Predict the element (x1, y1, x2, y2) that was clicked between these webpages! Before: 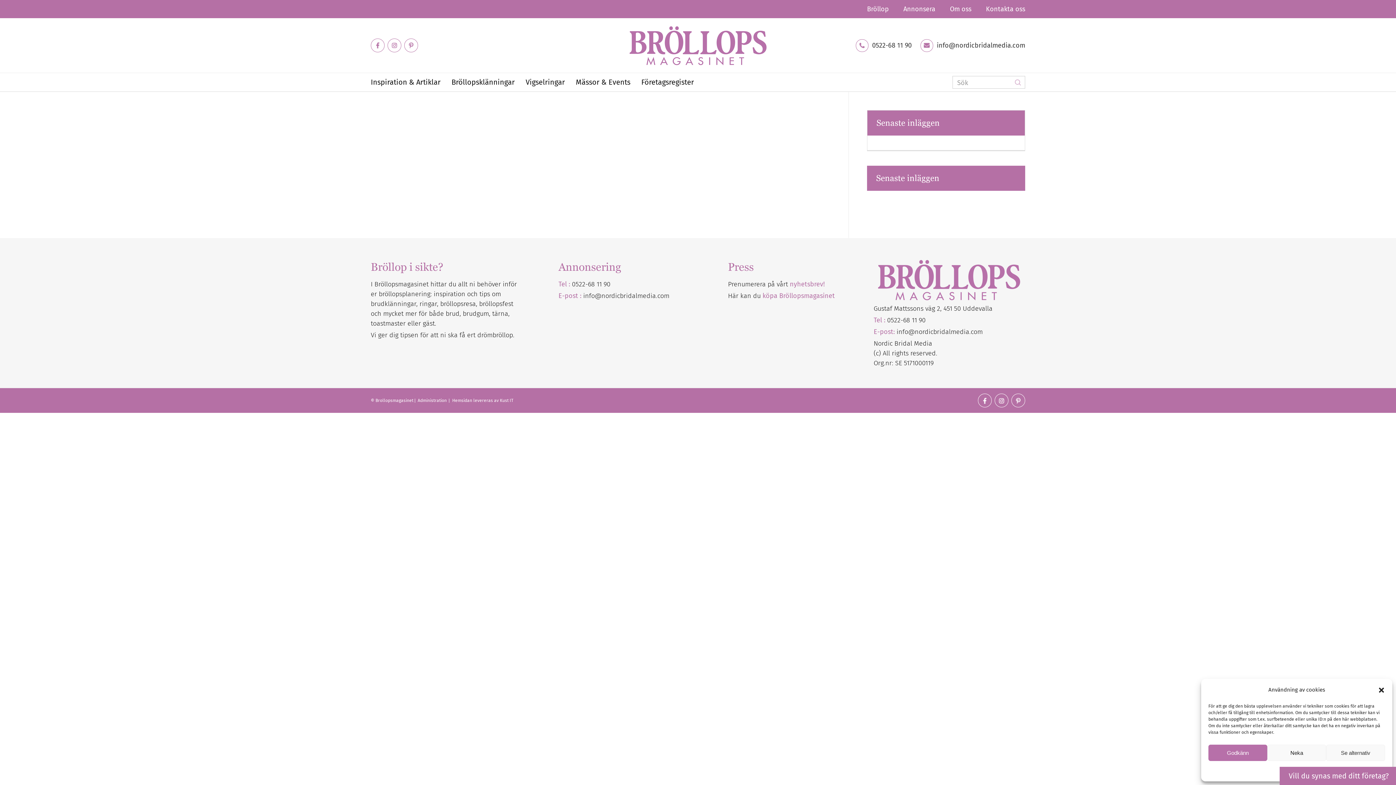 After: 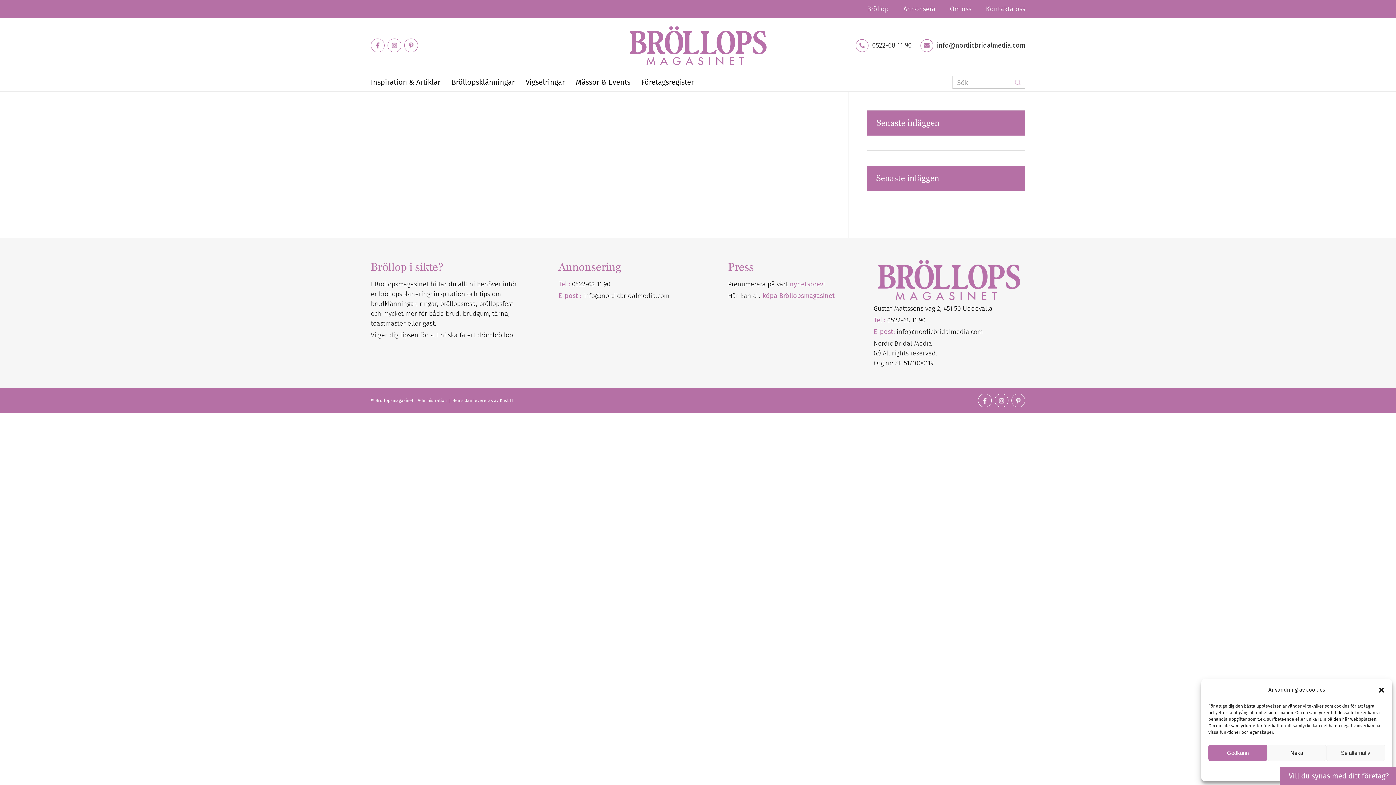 Action: label: Hemsidan levereras av Kust IT bbox: (452, 398, 513, 403)